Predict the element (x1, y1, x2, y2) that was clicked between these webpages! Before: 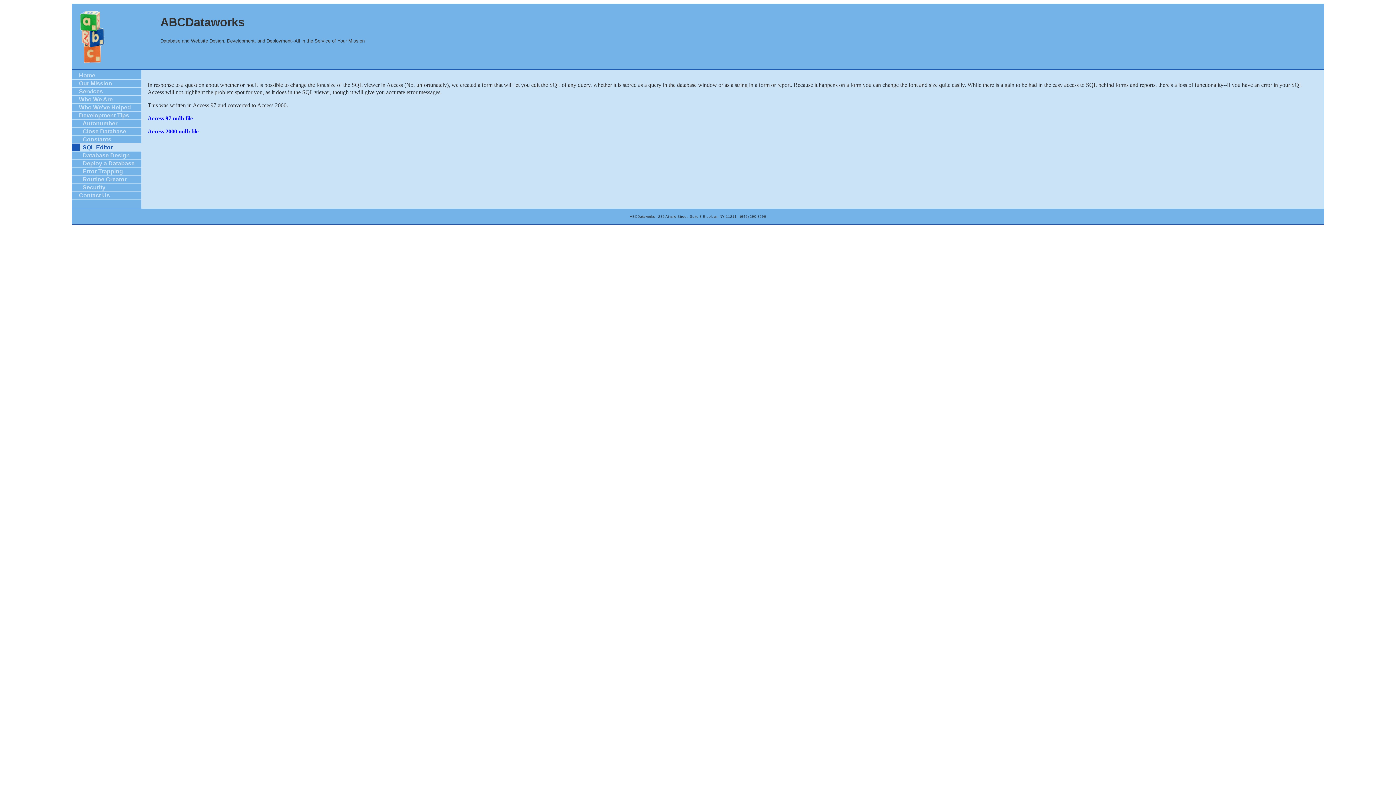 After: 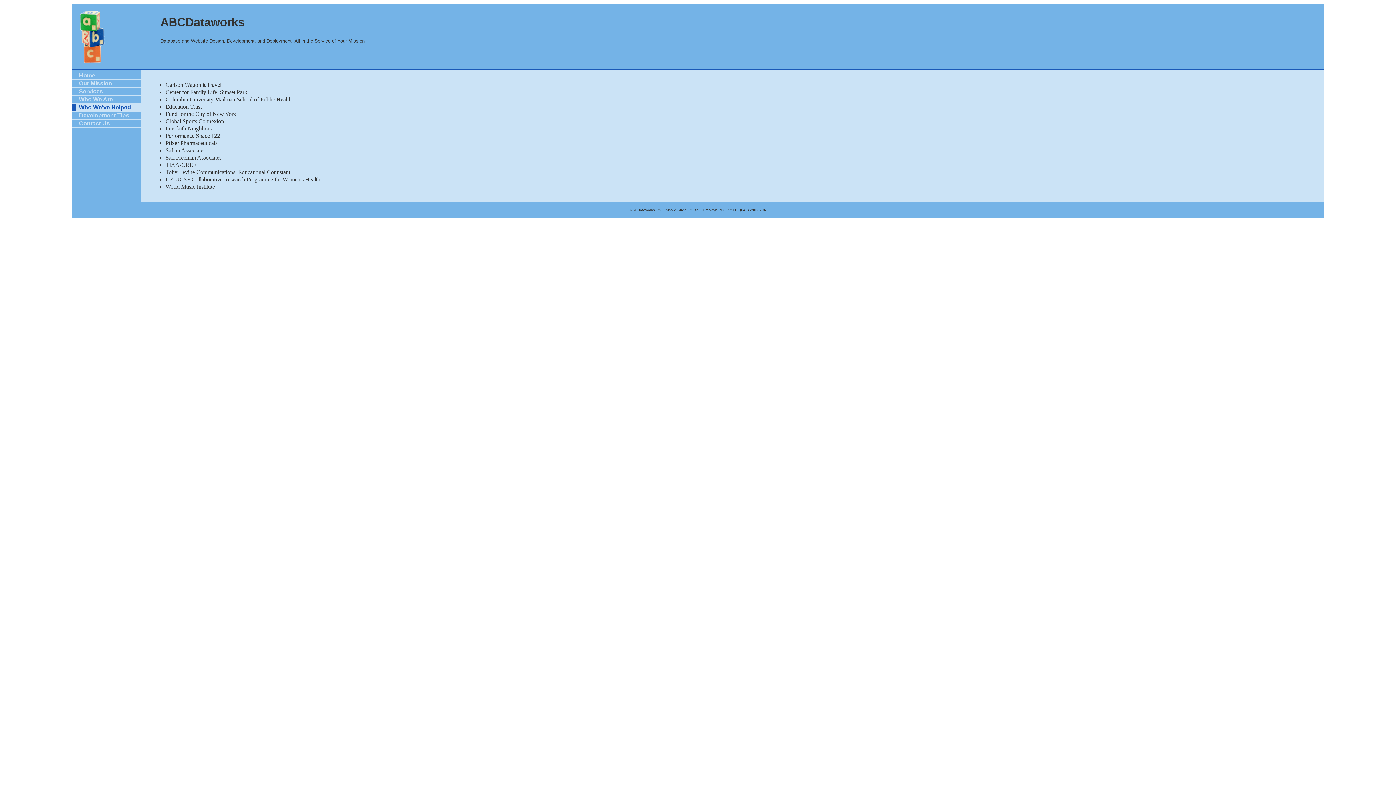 Action: bbox: (72, 103, 141, 111) label: Who We've Helped